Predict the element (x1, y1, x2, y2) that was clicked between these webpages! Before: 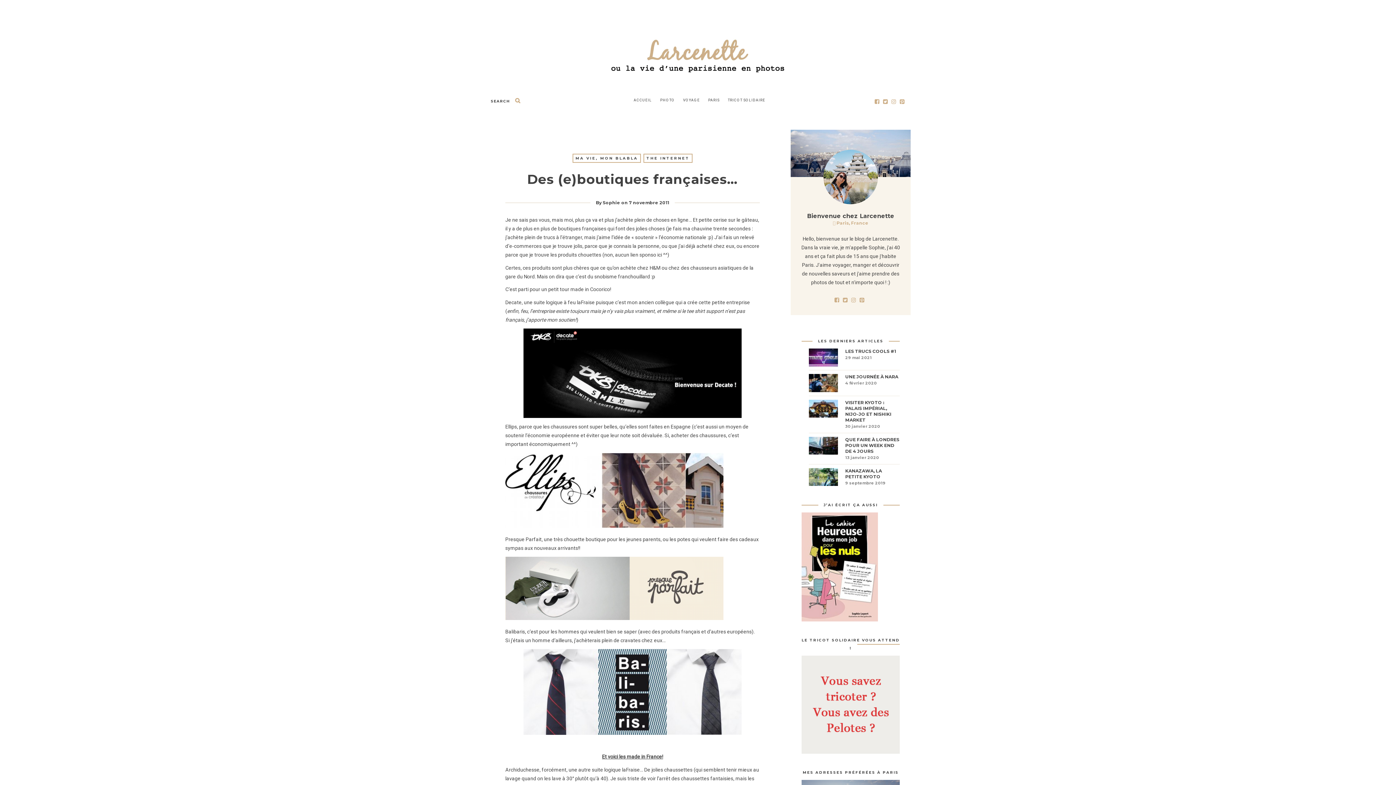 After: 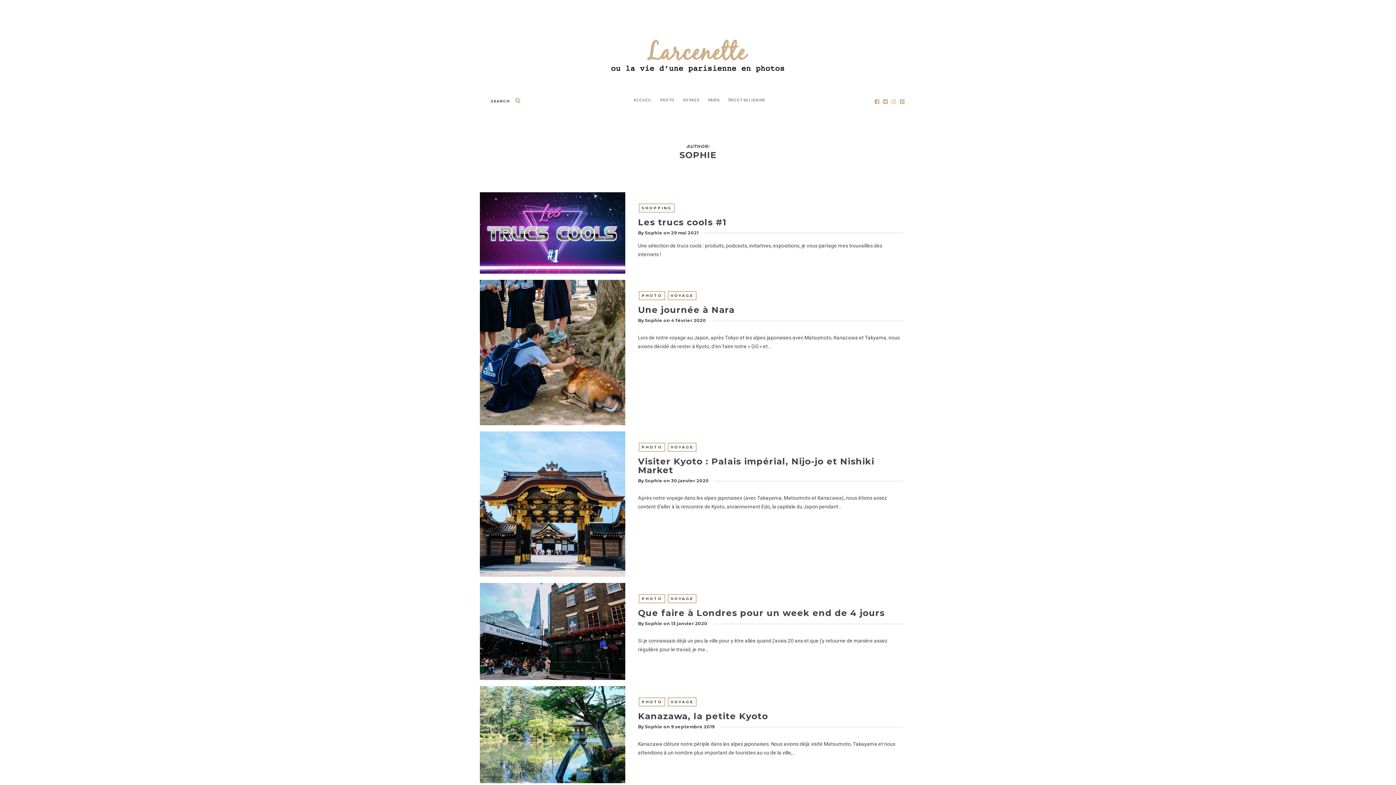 Action: label: Sophie bbox: (602, 199, 620, 205)